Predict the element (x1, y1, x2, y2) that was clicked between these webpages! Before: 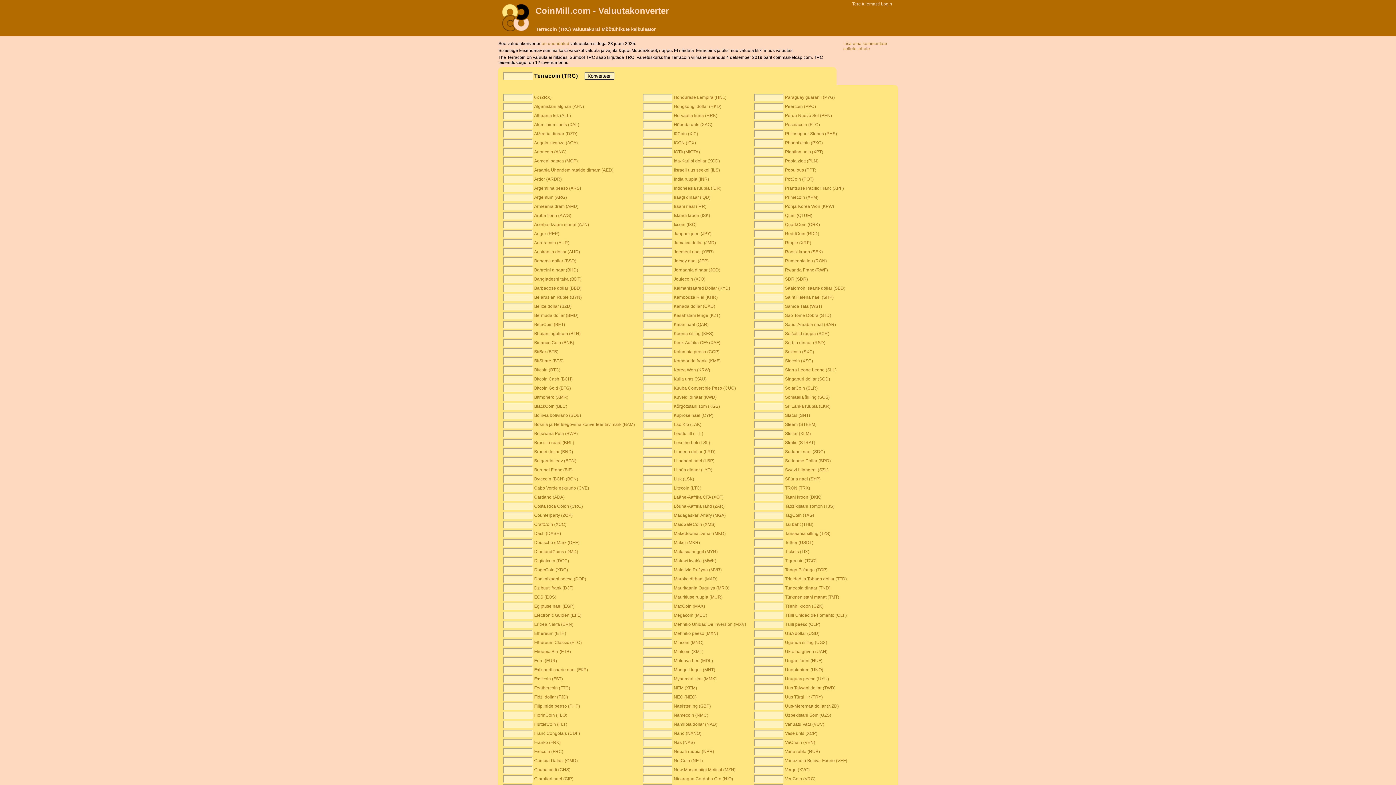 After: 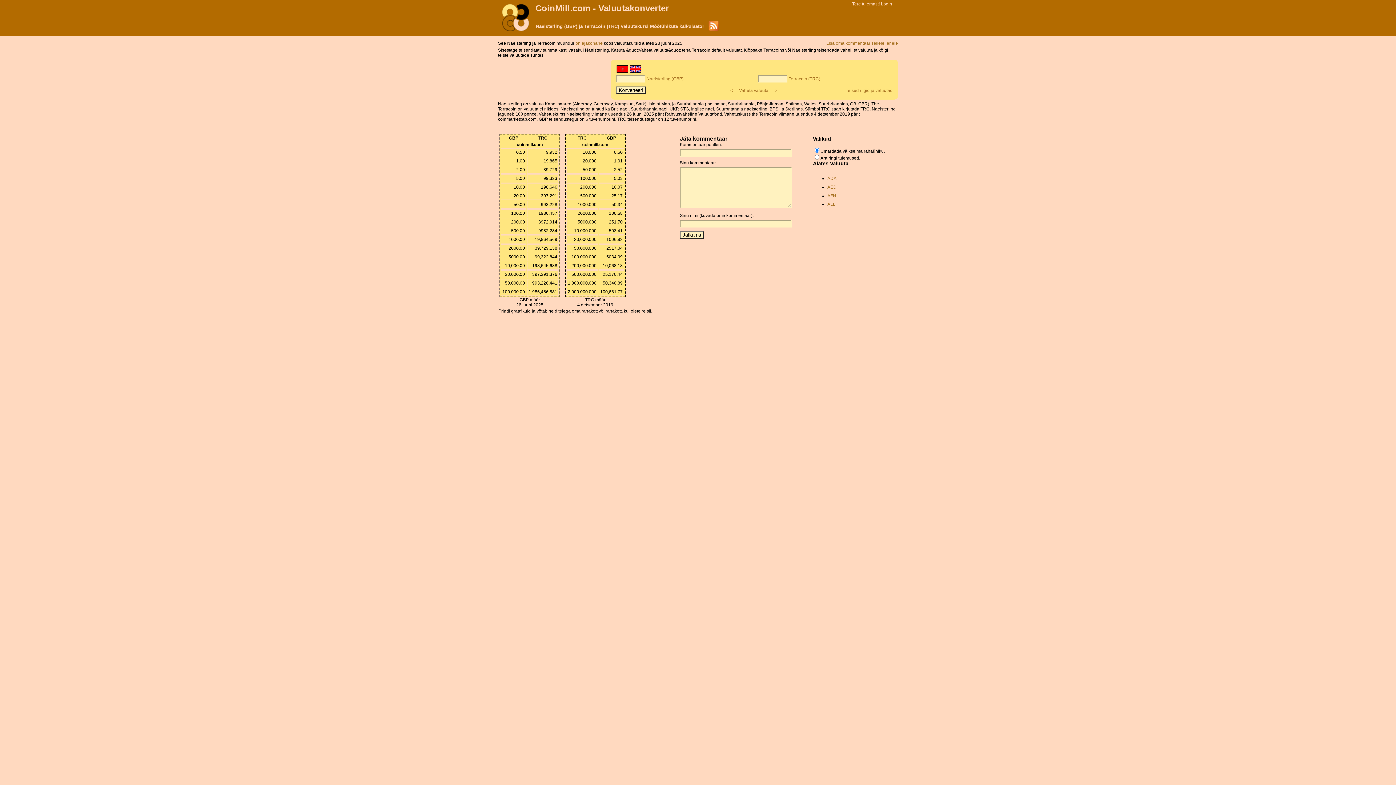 Action: label: Naelsterling (GBP) bbox: (673, 704, 711, 709)